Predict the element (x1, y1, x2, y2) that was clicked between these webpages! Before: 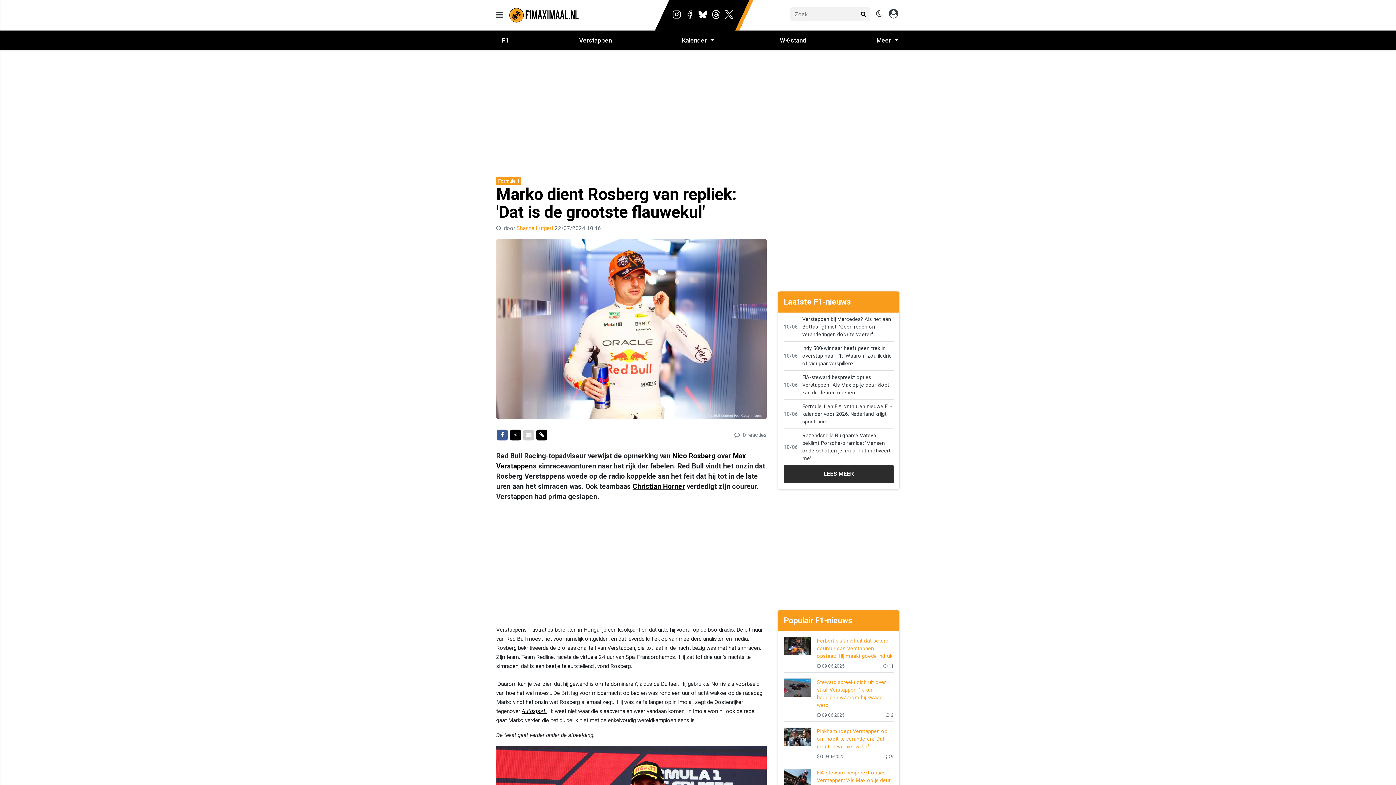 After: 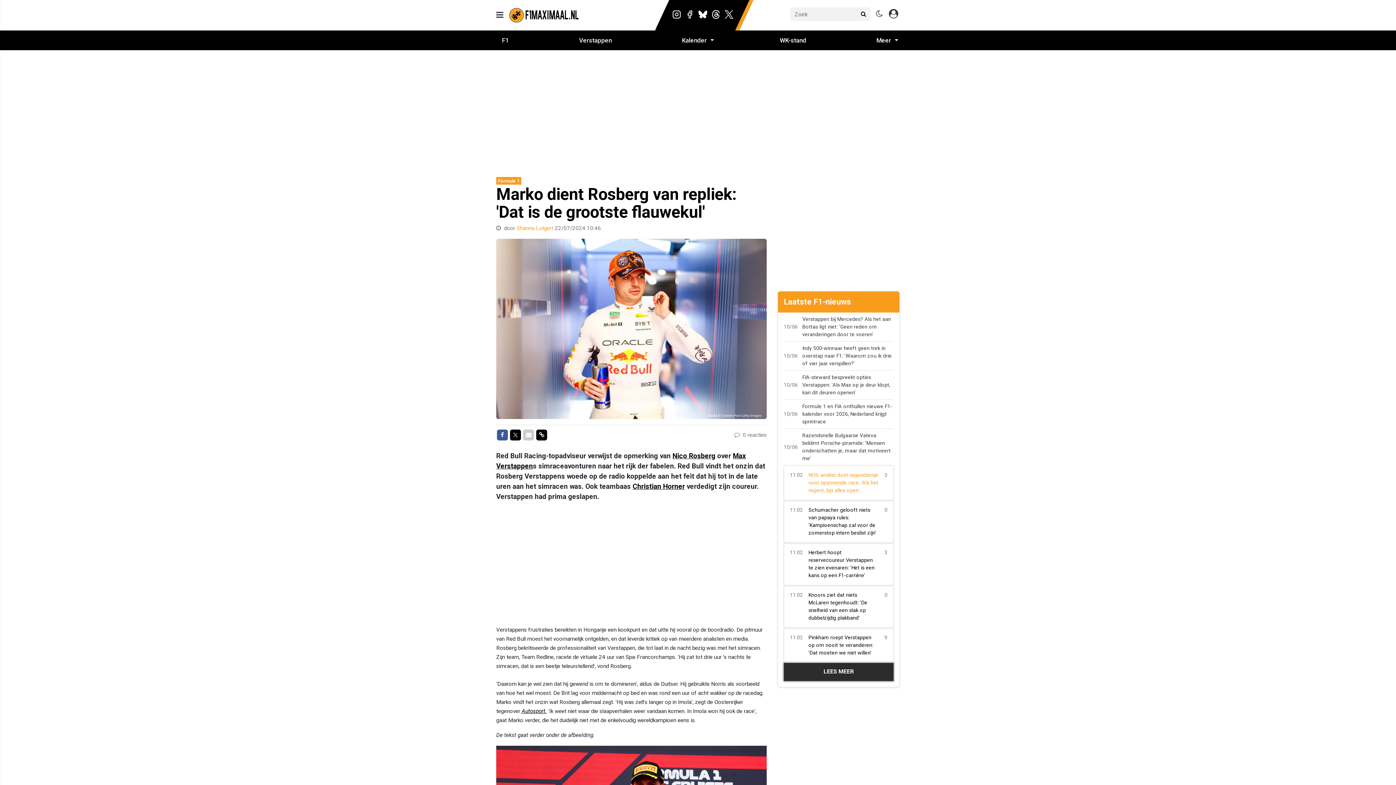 Action: bbox: (784, 465, 893, 483) label: LEES MEER